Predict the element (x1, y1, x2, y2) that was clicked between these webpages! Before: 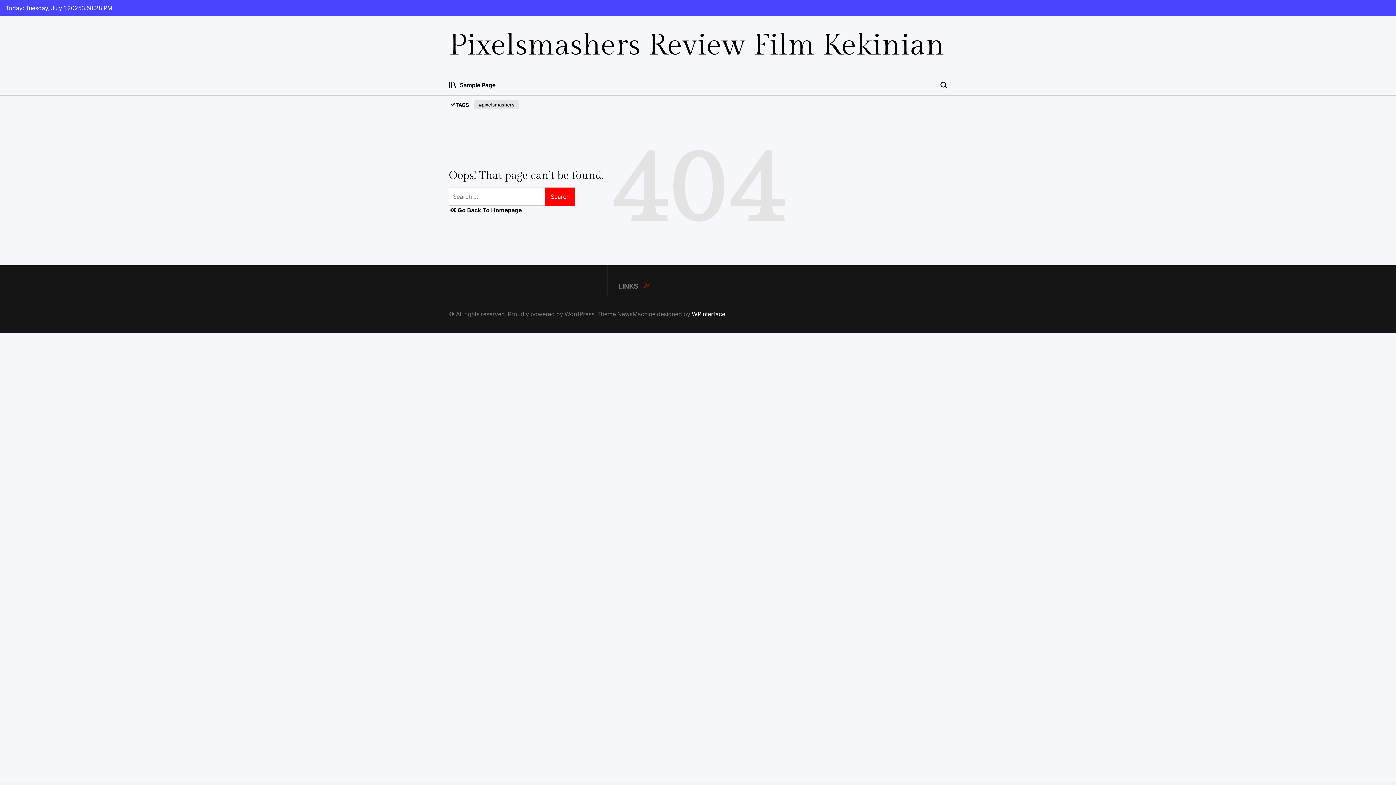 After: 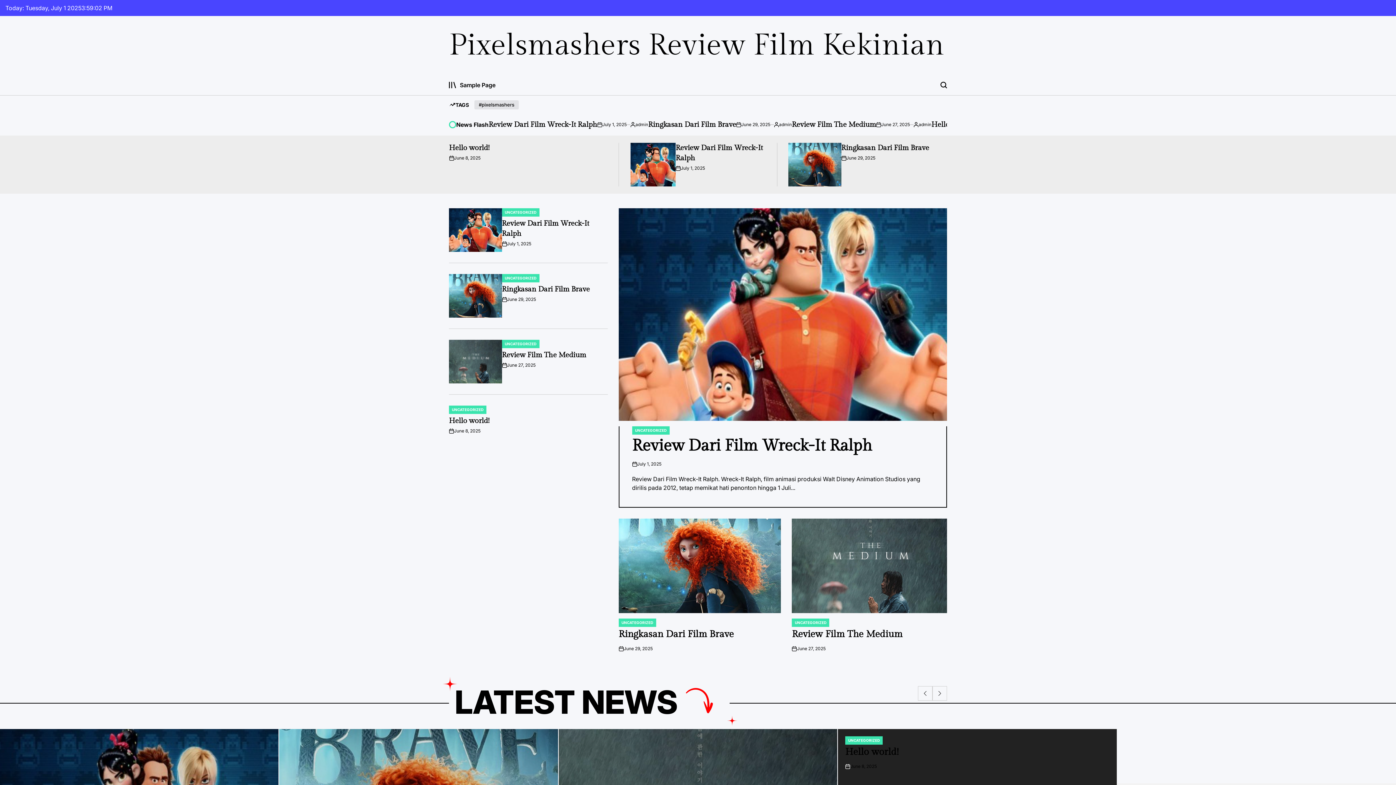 Action: bbox: (449, 30, 944, 60) label: Pixelsmashers Review Film Kekinian